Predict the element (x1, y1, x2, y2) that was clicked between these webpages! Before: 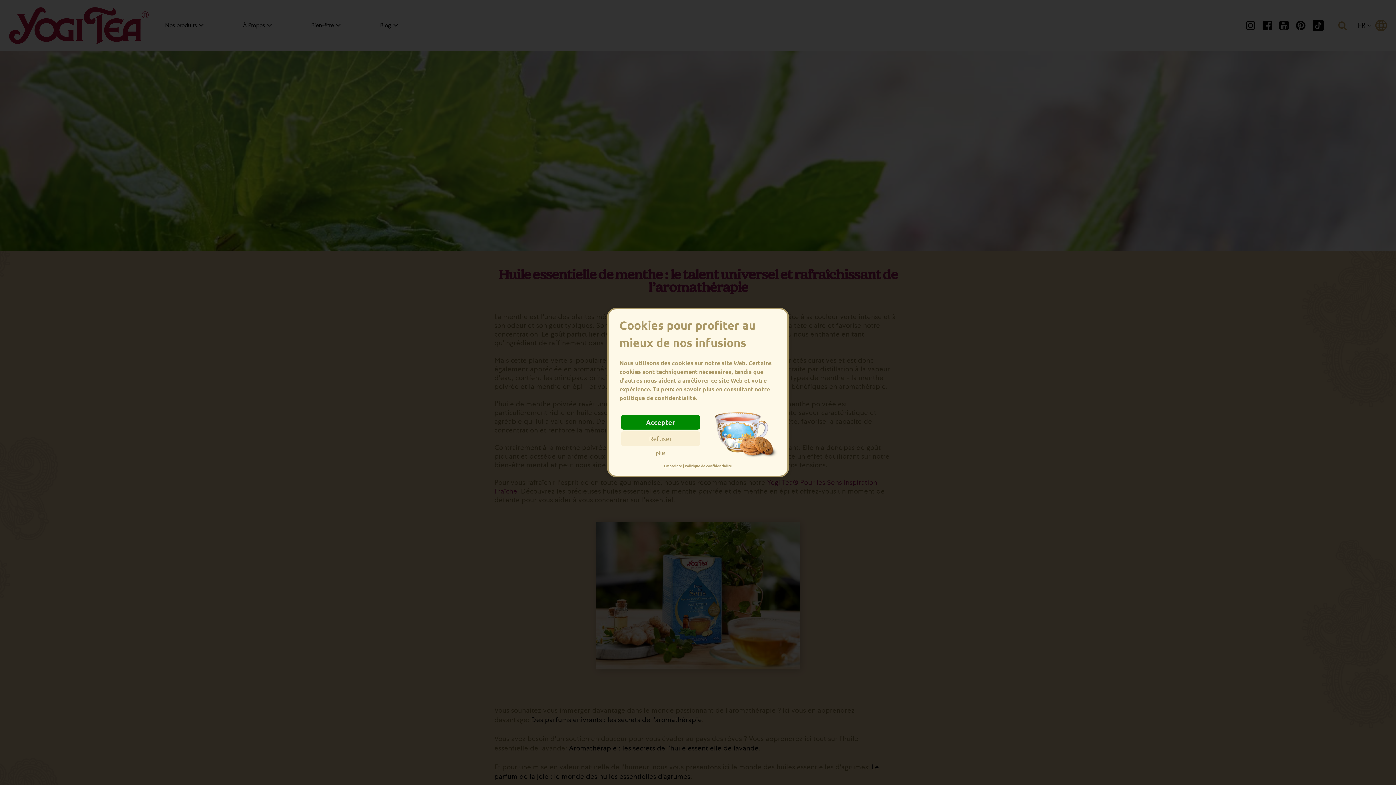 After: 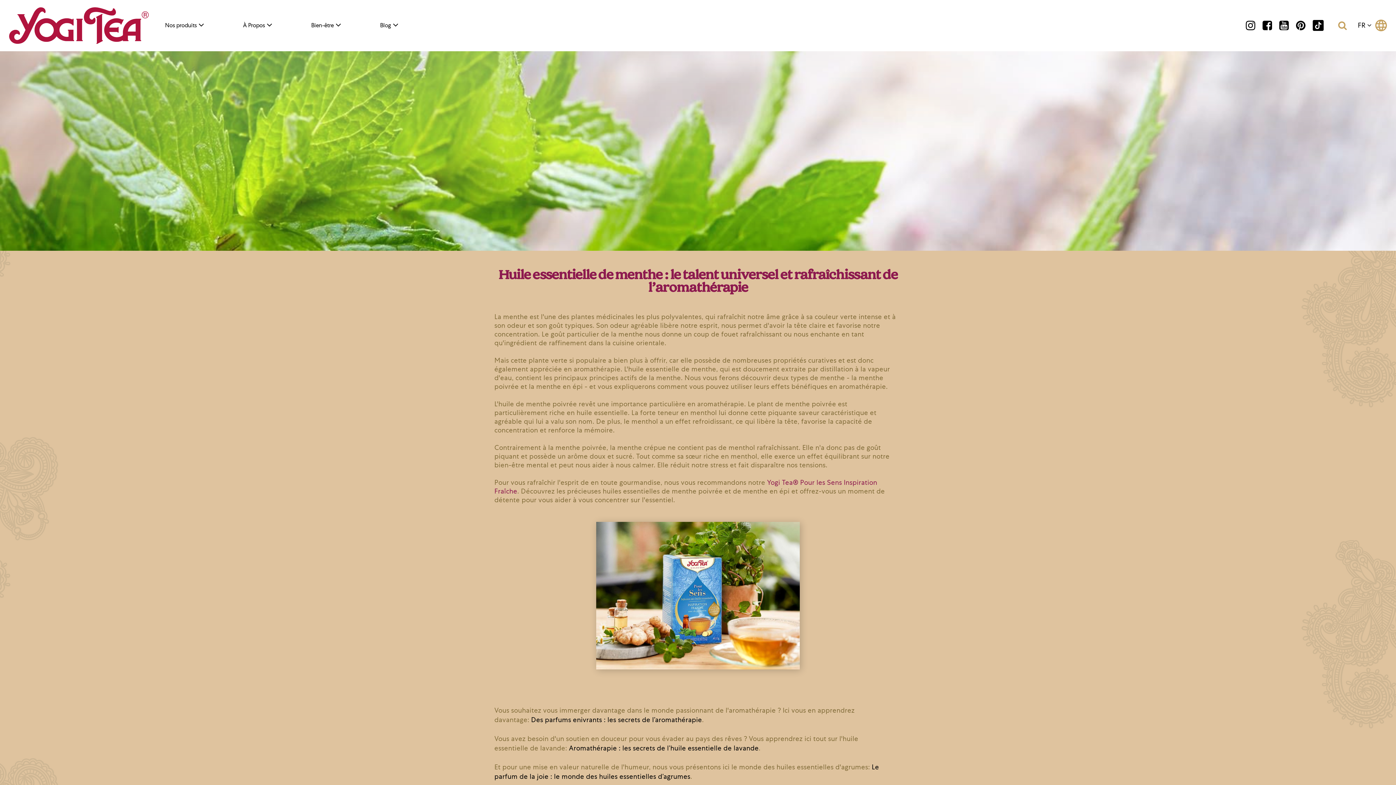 Action: bbox: (621, 415, 700, 429) label: Accepter